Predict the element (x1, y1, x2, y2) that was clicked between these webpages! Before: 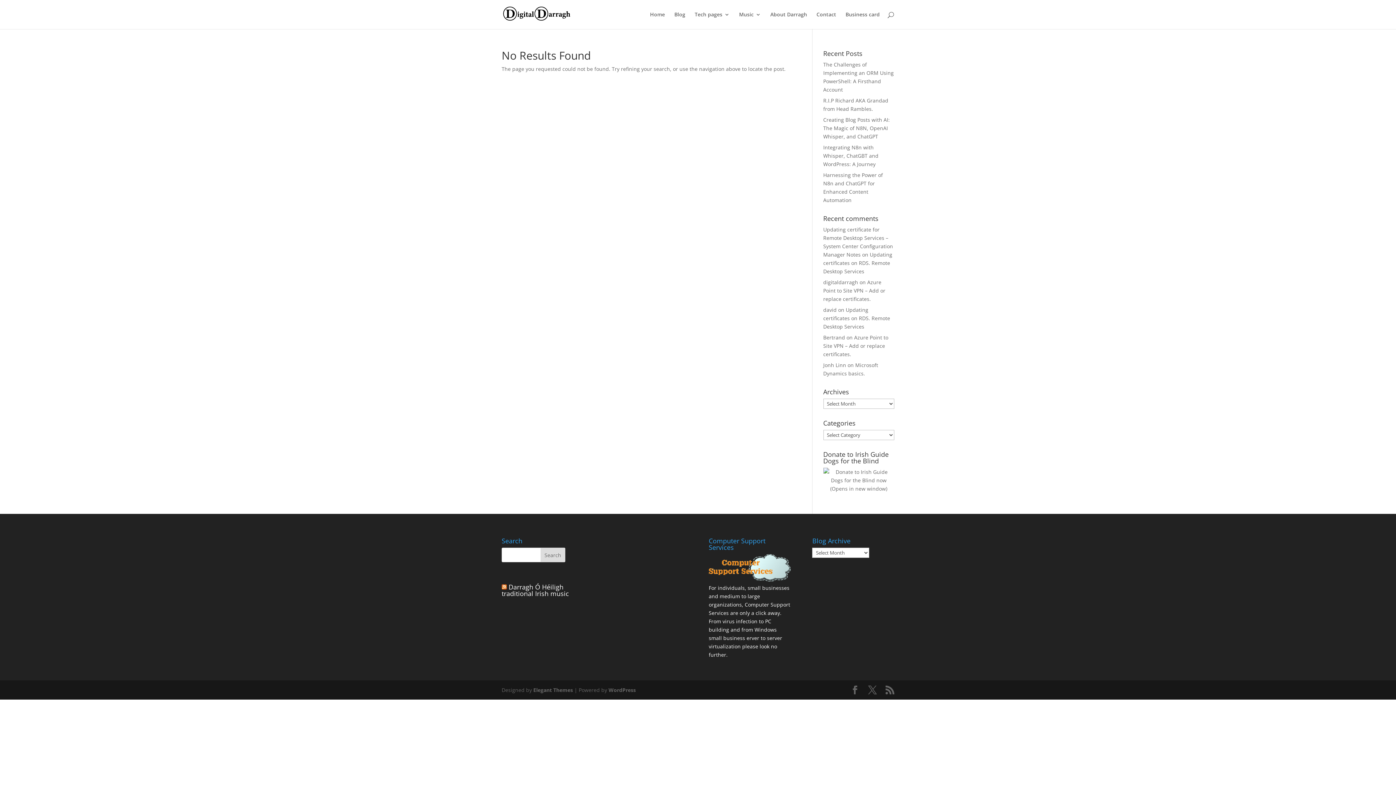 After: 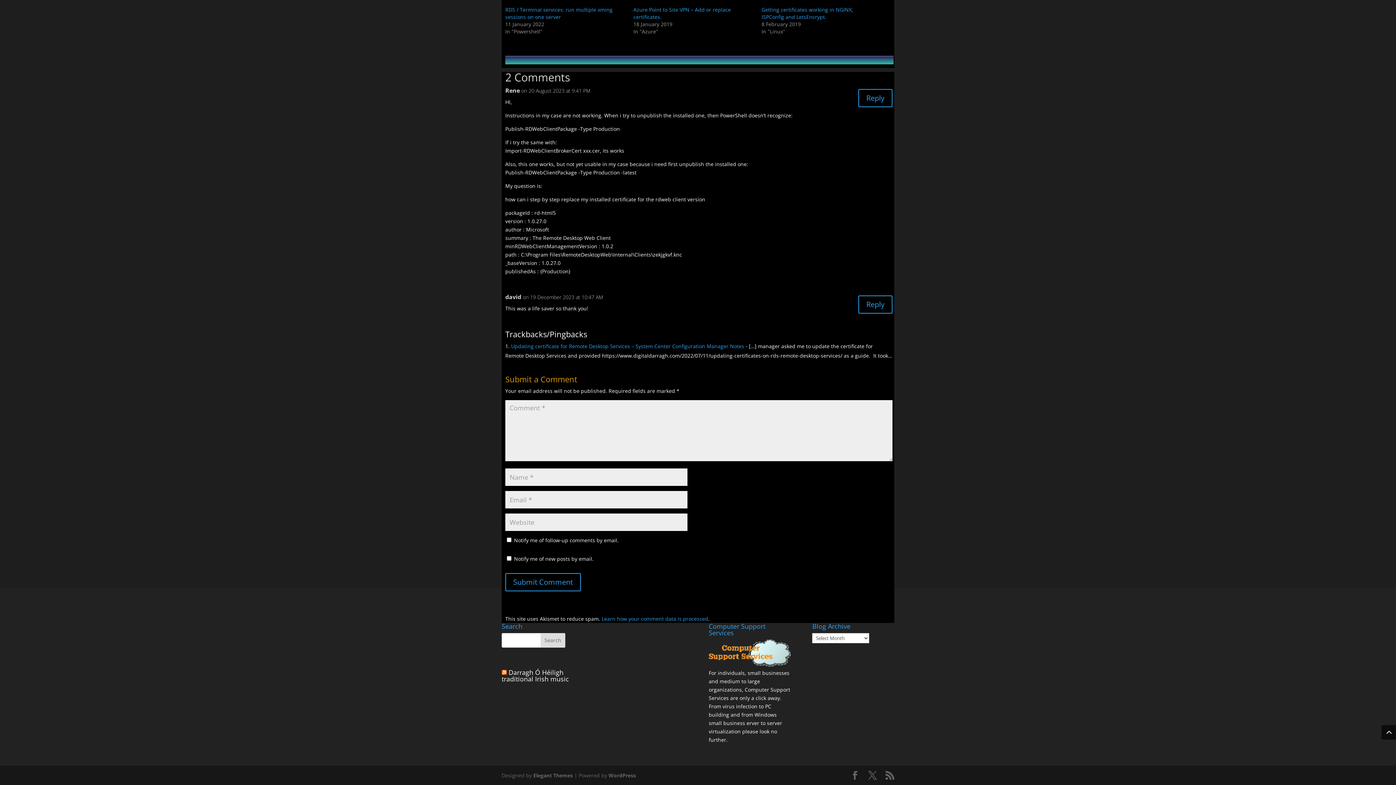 Action: label: Updating certificates on RDS. Remote Desktop Services bbox: (823, 251, 892, 274)